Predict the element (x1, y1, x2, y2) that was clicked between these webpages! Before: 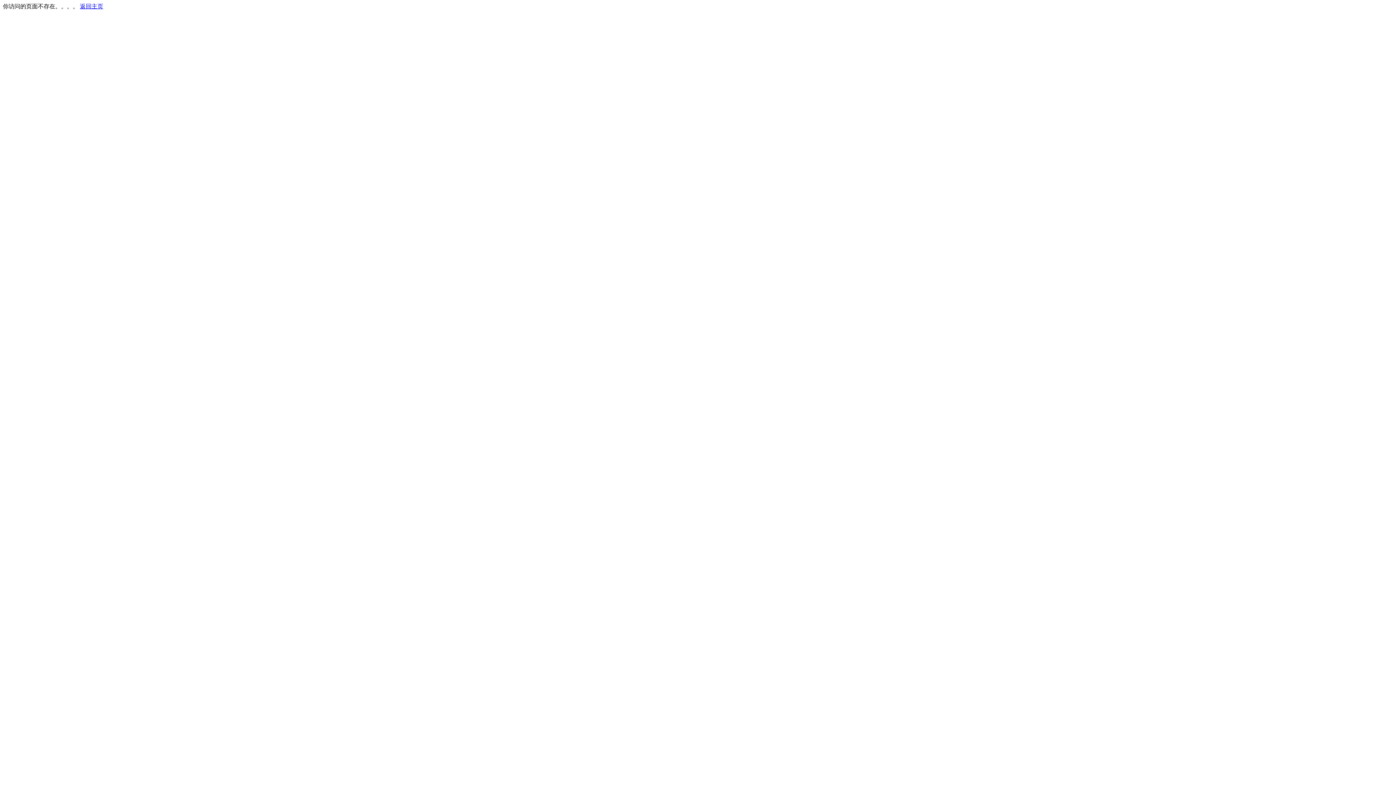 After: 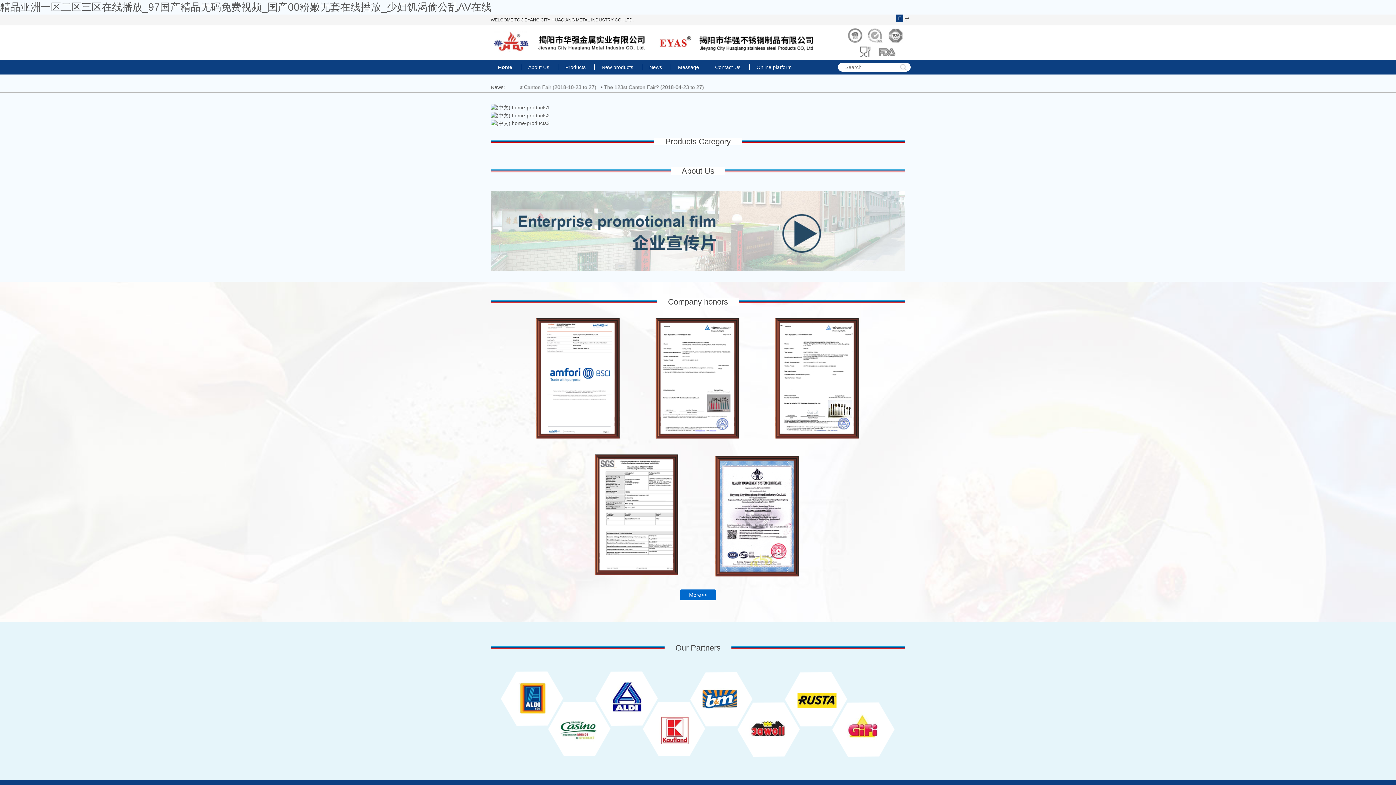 Action: bbox: (80, 3, 103, 9) label: 返回主页